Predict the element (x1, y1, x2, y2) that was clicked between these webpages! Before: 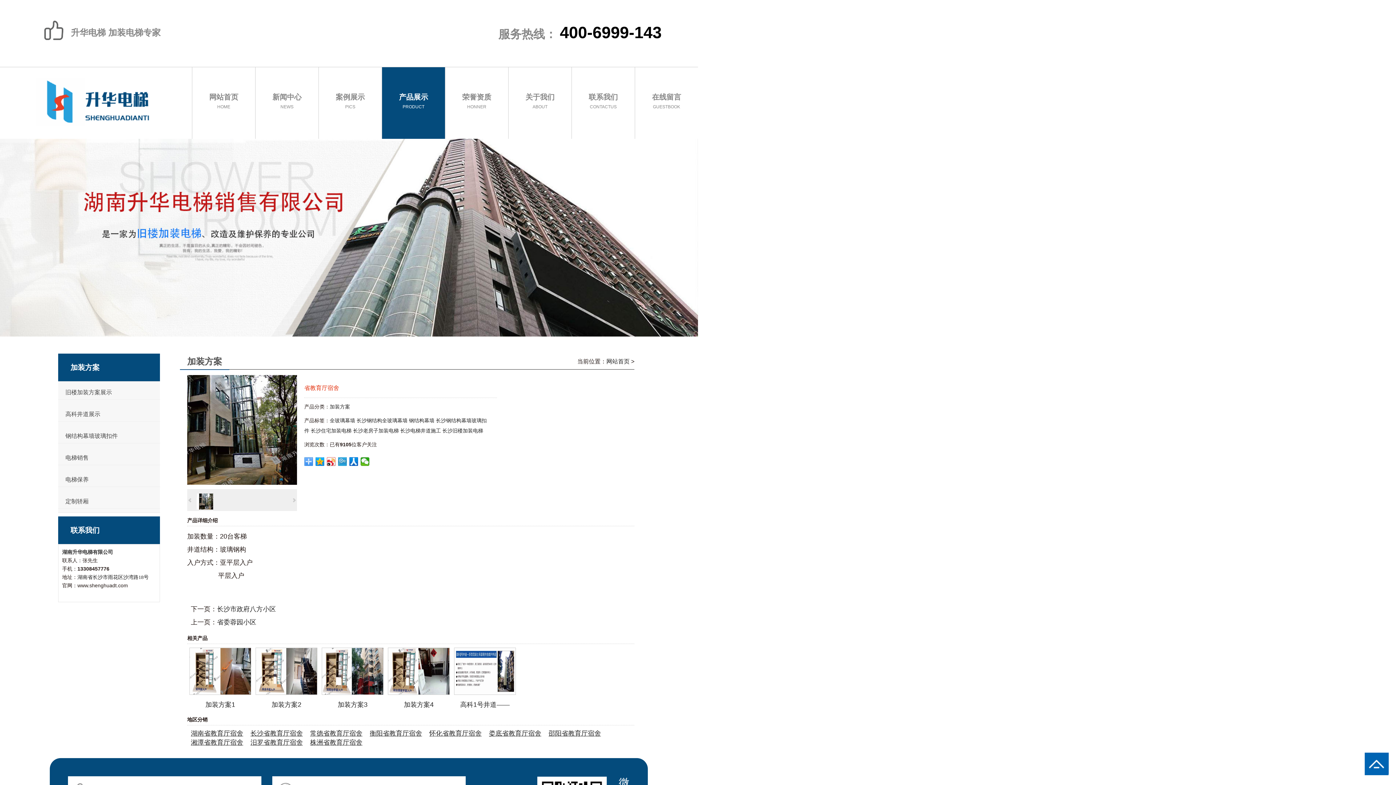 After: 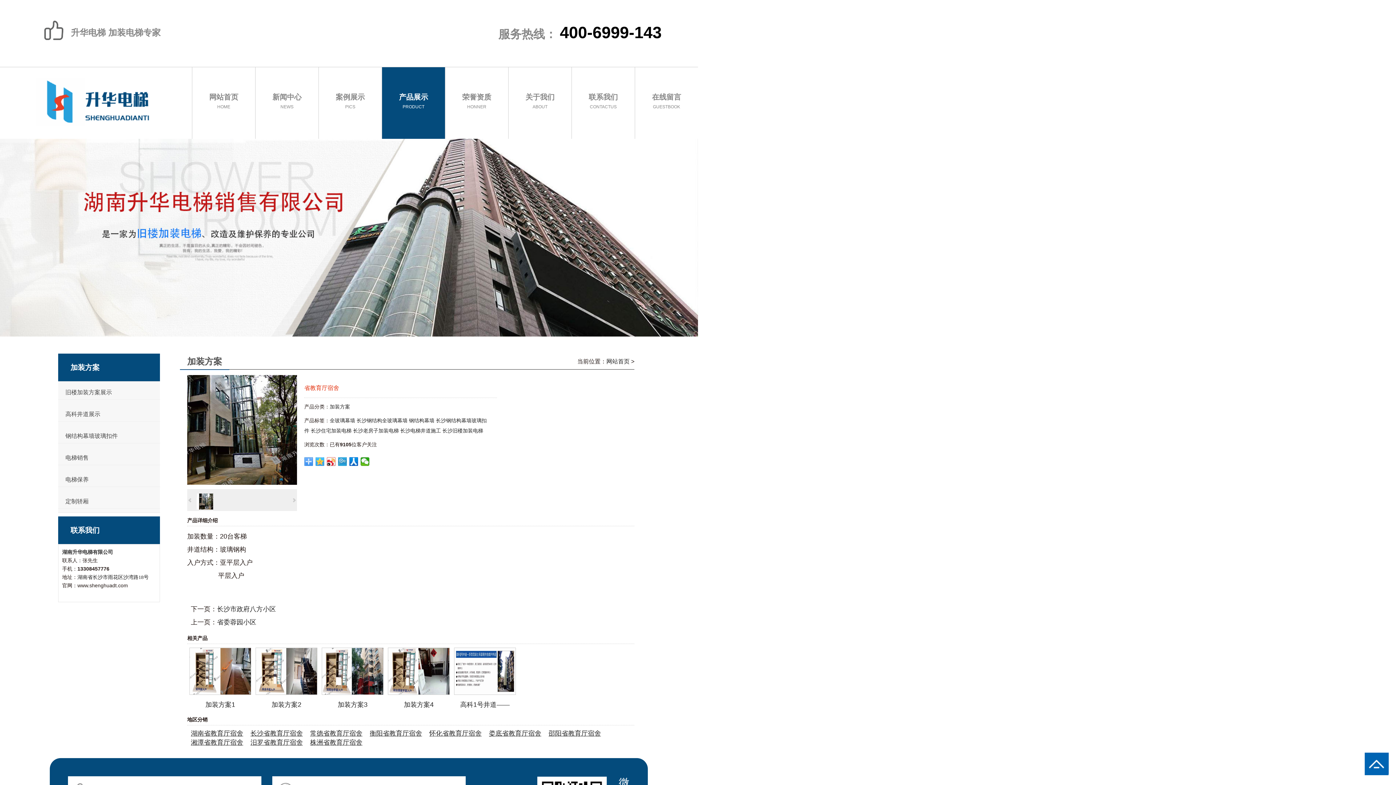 Action: bbox: (315, 457, 324, 466)